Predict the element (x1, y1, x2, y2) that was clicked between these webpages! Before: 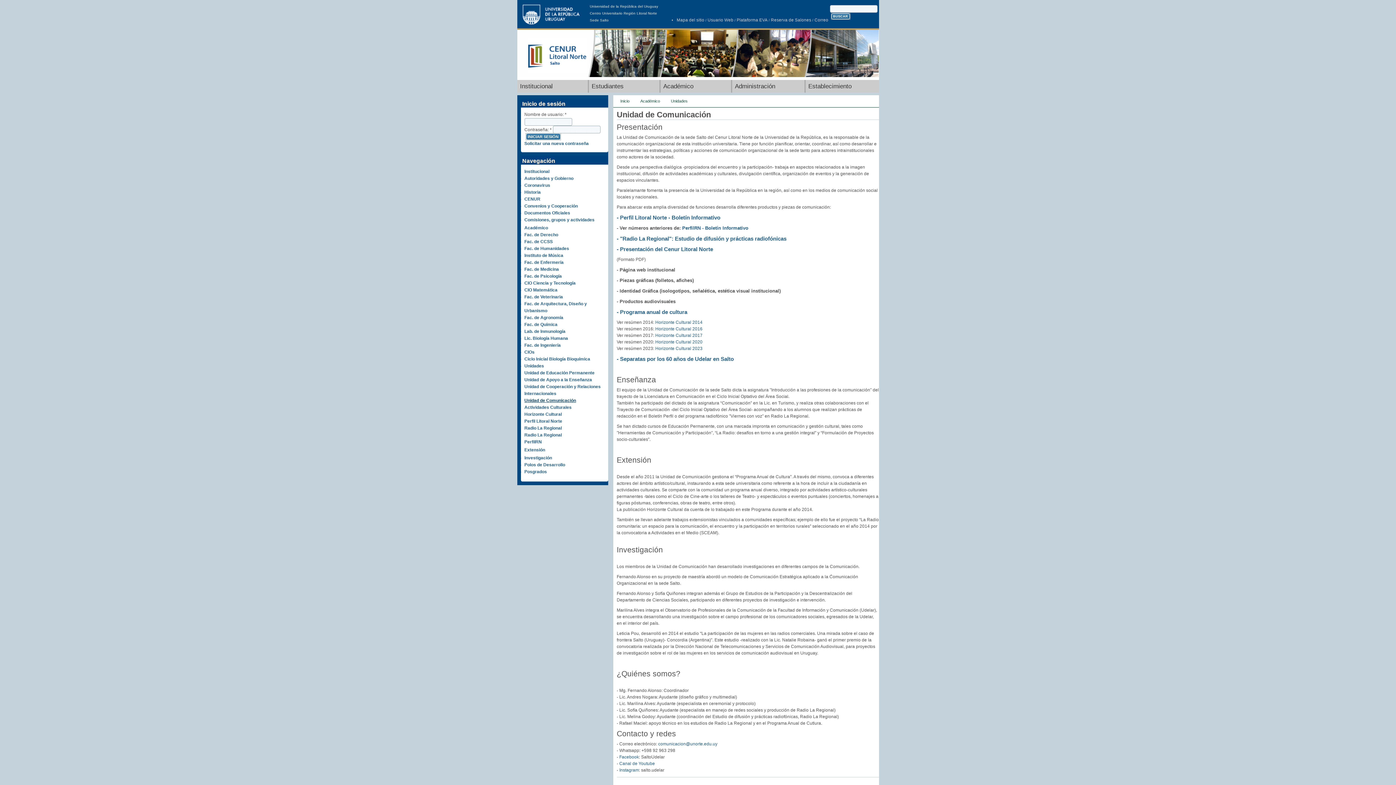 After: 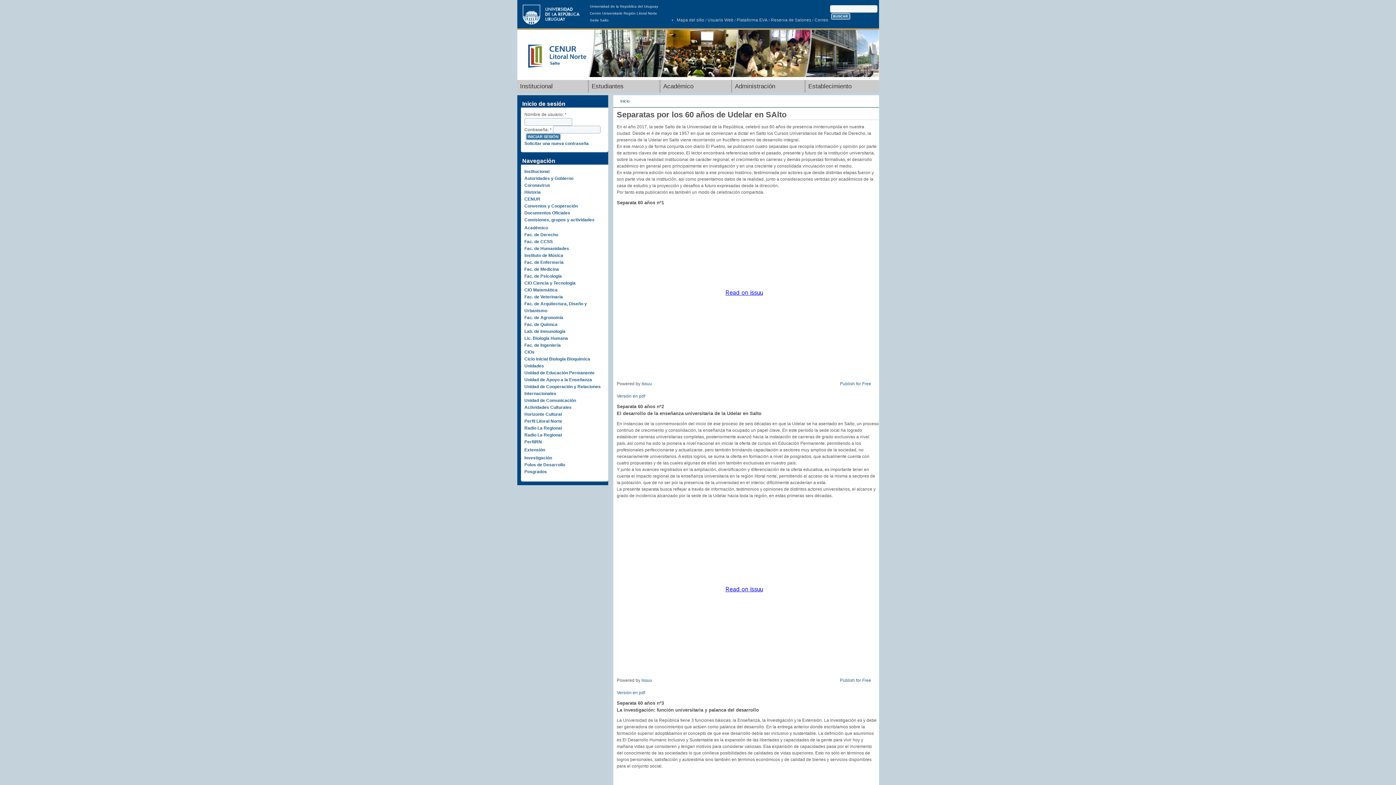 Action: bbox: (616, 356, 734, 362) label: - Separatas por los 60 años de Udelar en Salto